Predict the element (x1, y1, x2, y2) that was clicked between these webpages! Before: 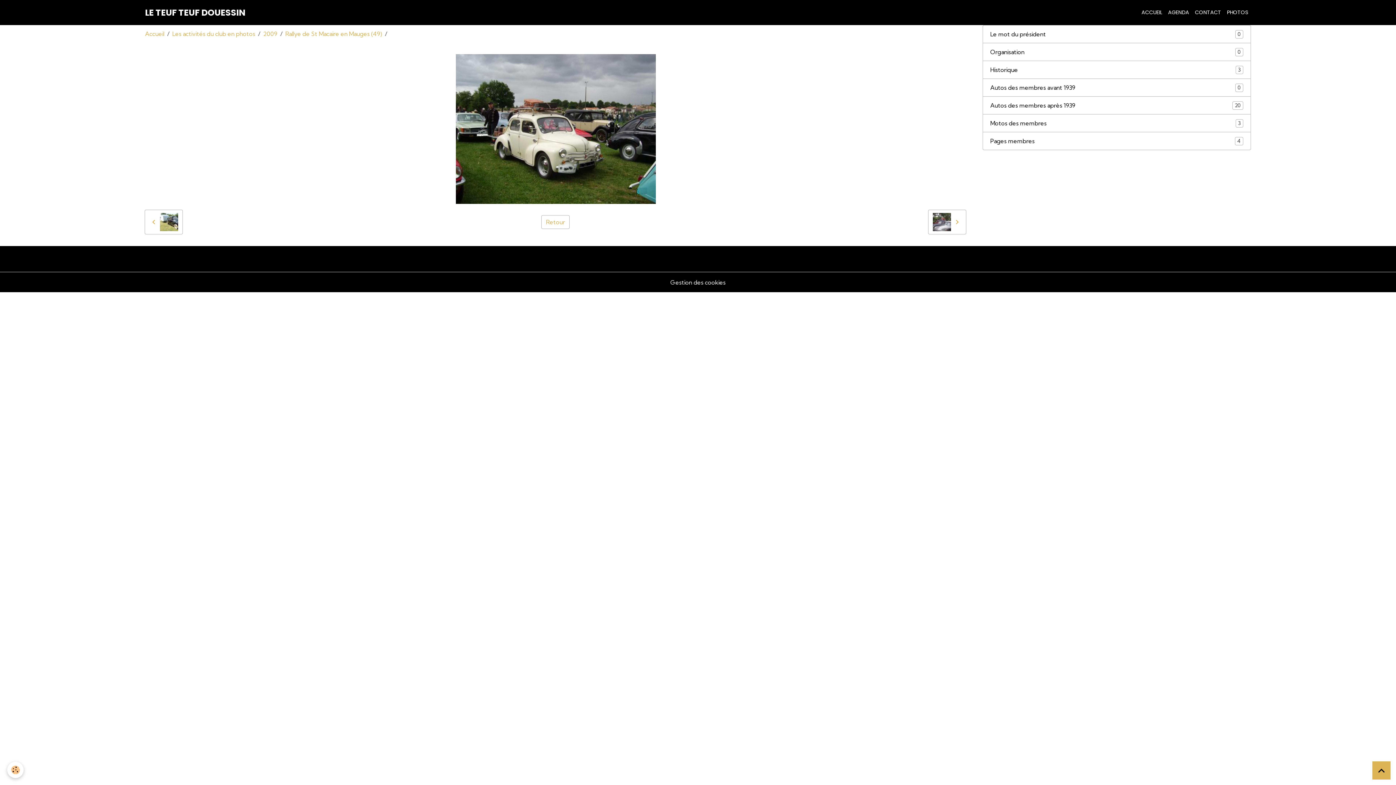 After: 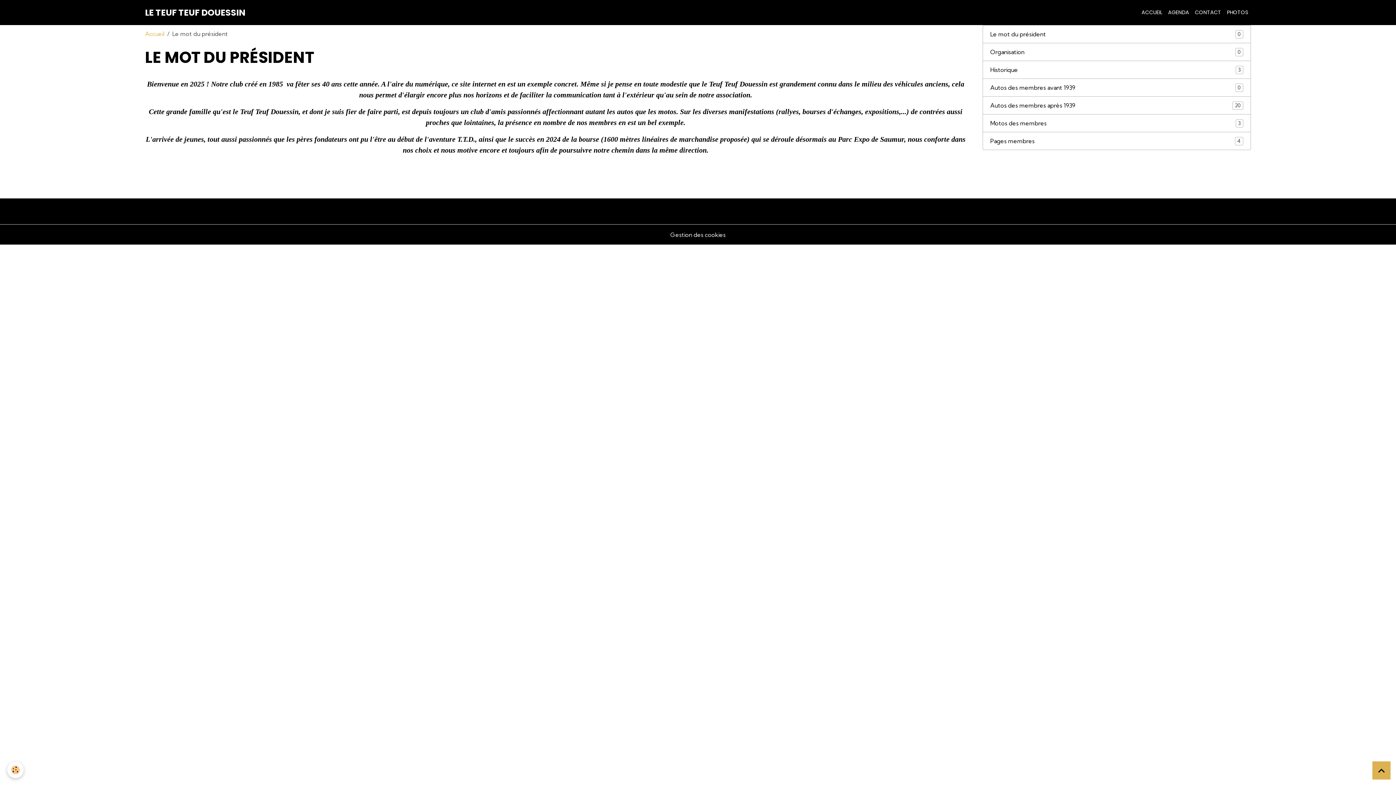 Action: label: Le mot du président
0 bbox: (982, 25, 1251, 43)